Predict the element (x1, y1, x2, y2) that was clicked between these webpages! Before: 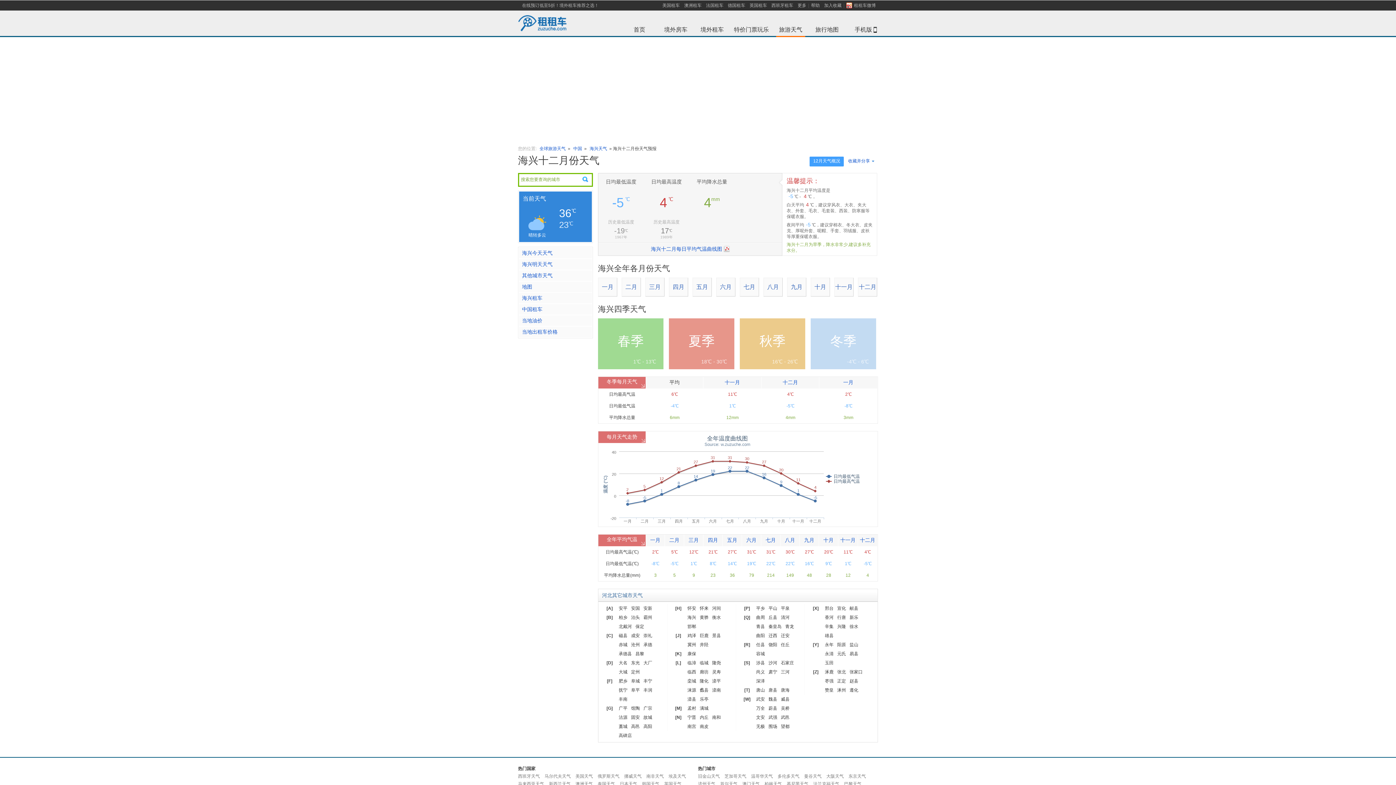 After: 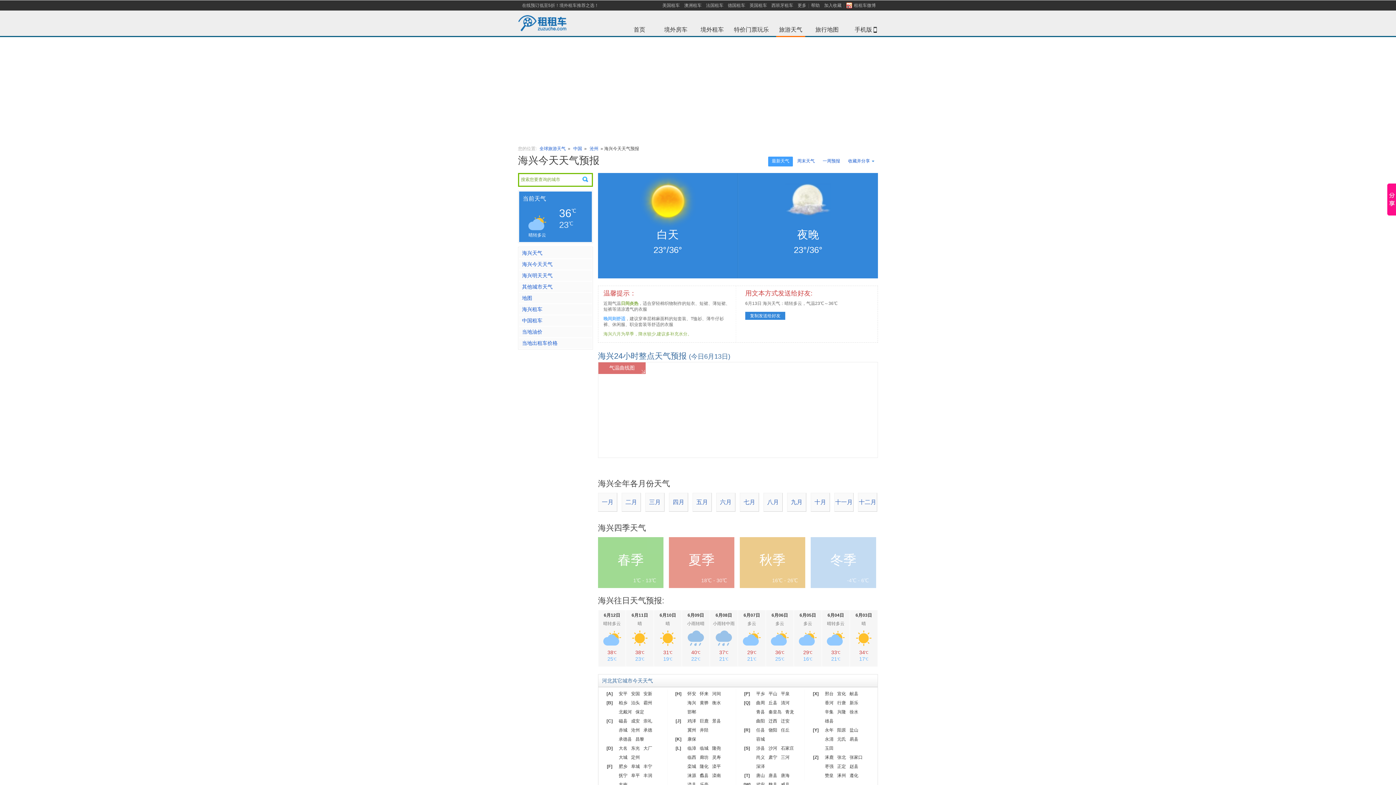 Action: label: 海兴明天天气 bbox: (519, 259, 592, 269)